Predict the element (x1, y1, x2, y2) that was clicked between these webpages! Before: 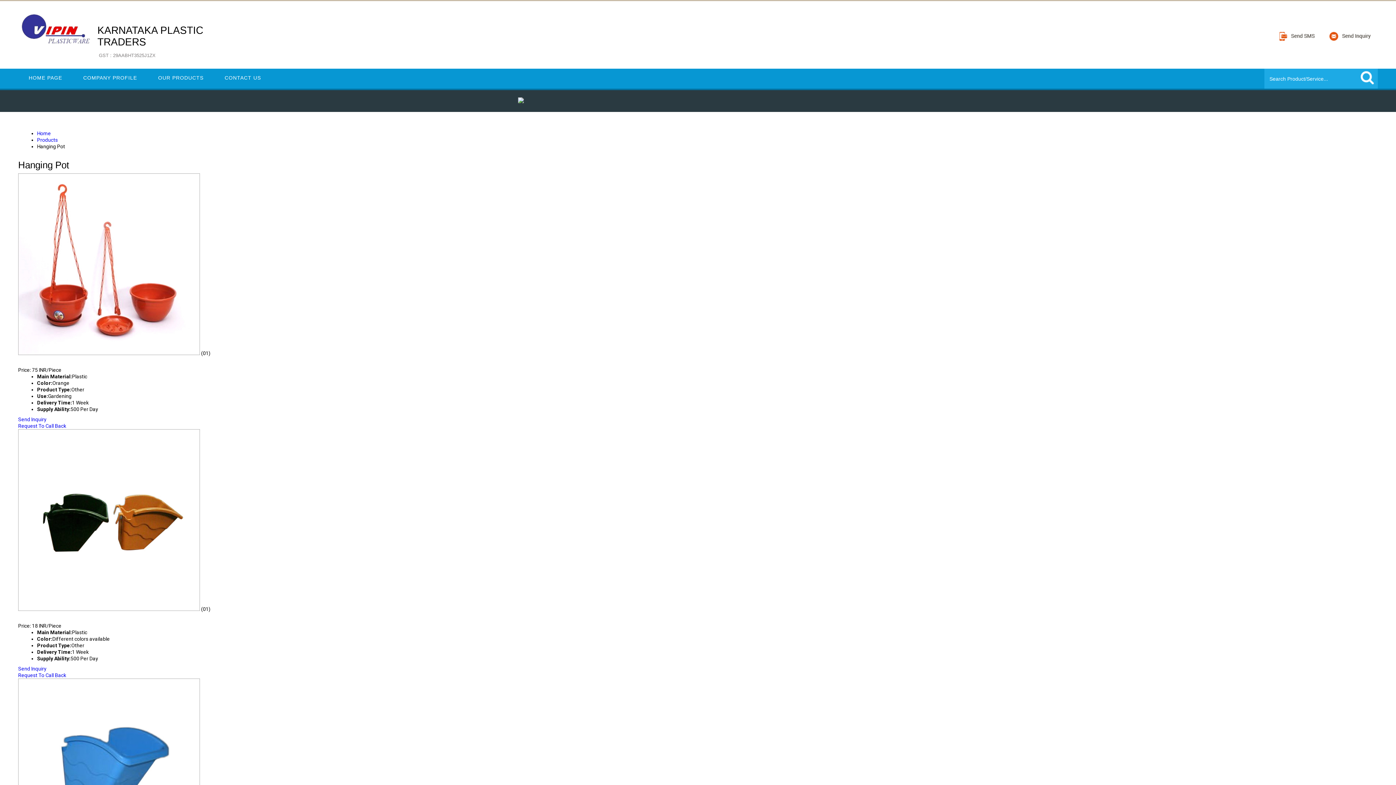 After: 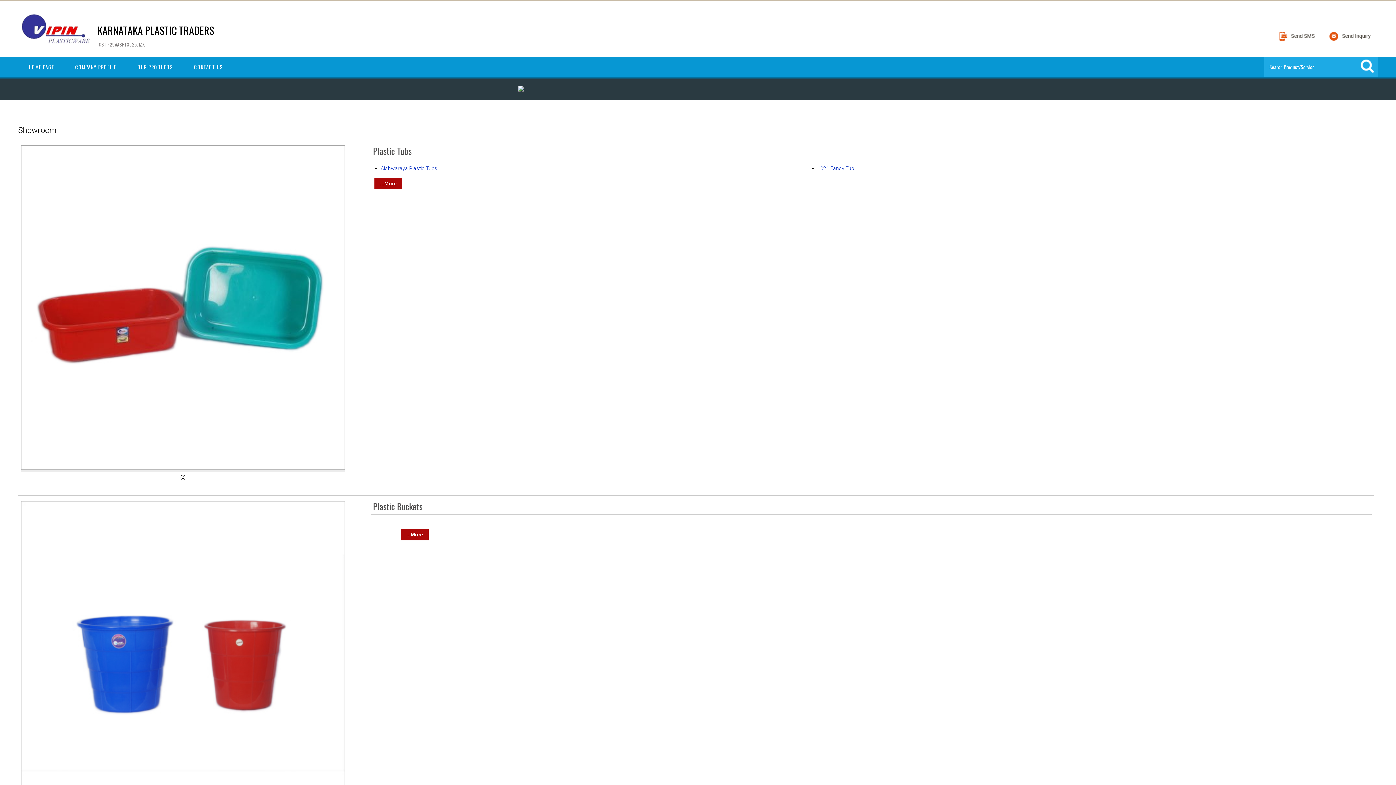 Action: bbox: (147, 68, 214, 86) label: OUR PRODUCTS